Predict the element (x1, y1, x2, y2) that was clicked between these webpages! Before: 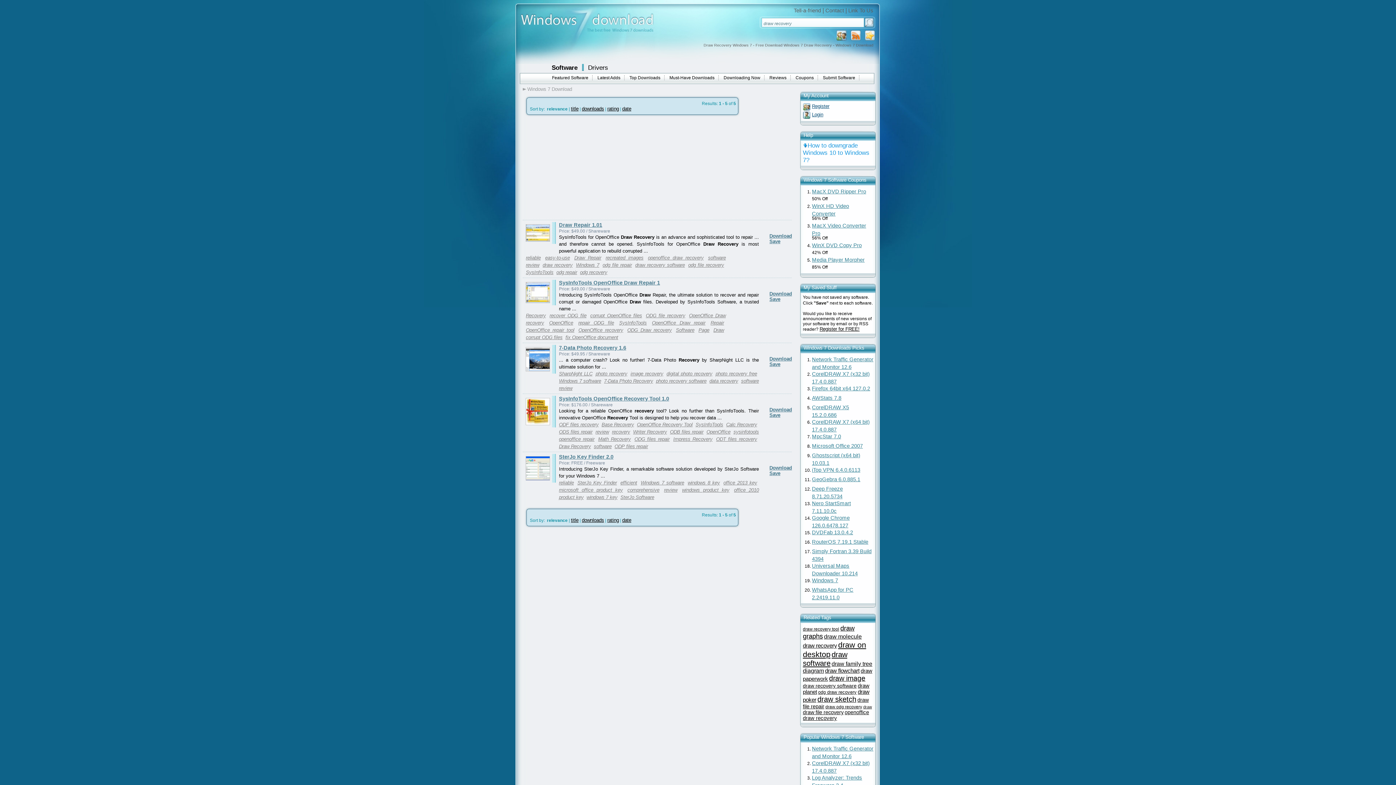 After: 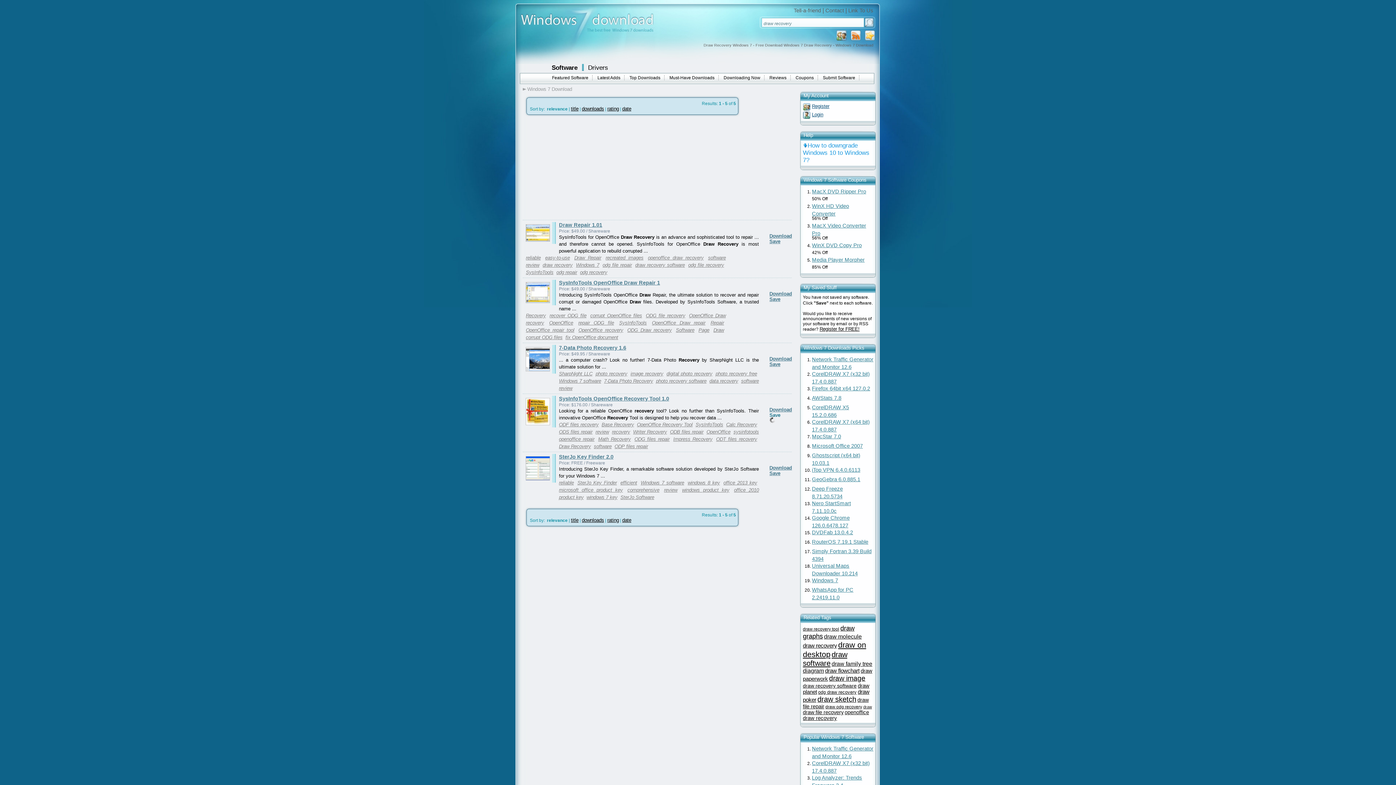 Action: label: Save bbox: (769, 412, 780, 418)